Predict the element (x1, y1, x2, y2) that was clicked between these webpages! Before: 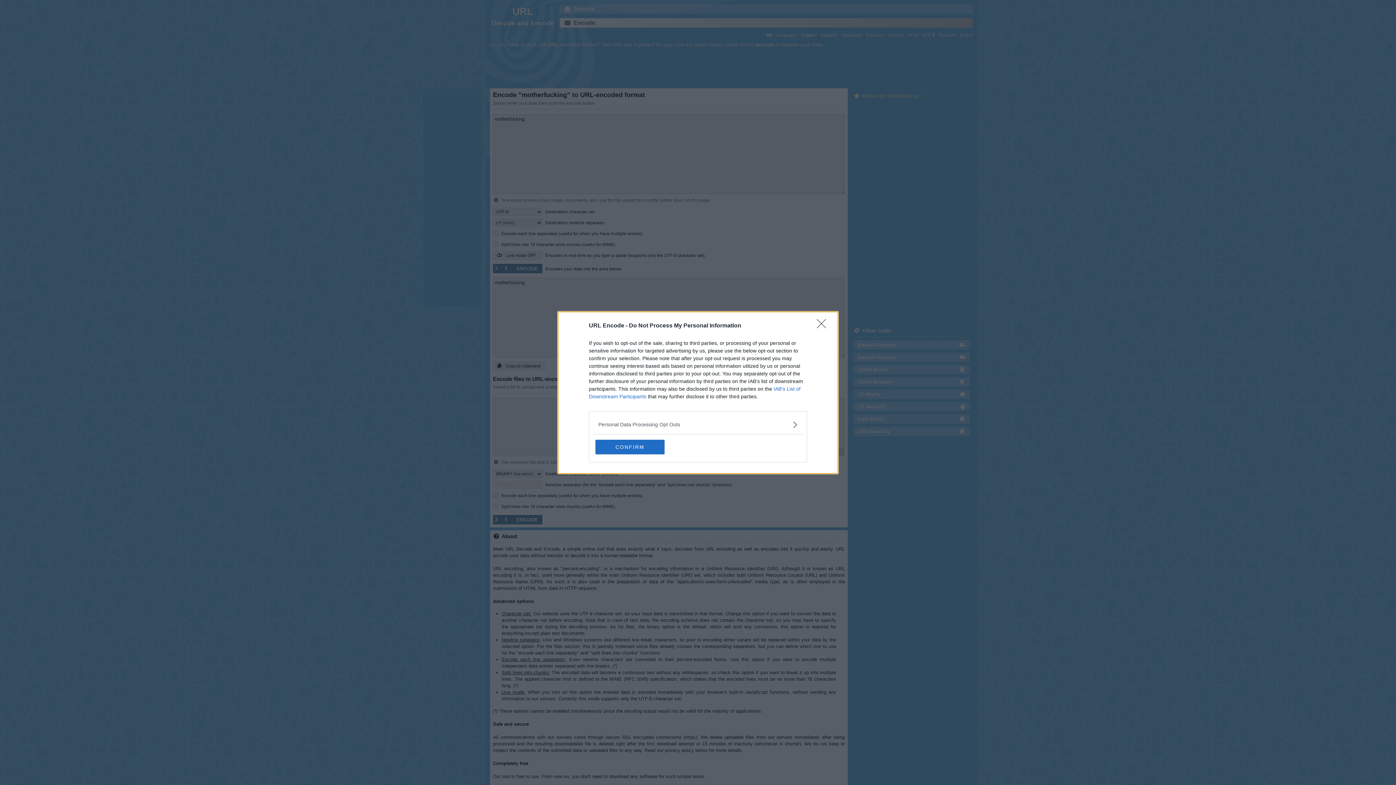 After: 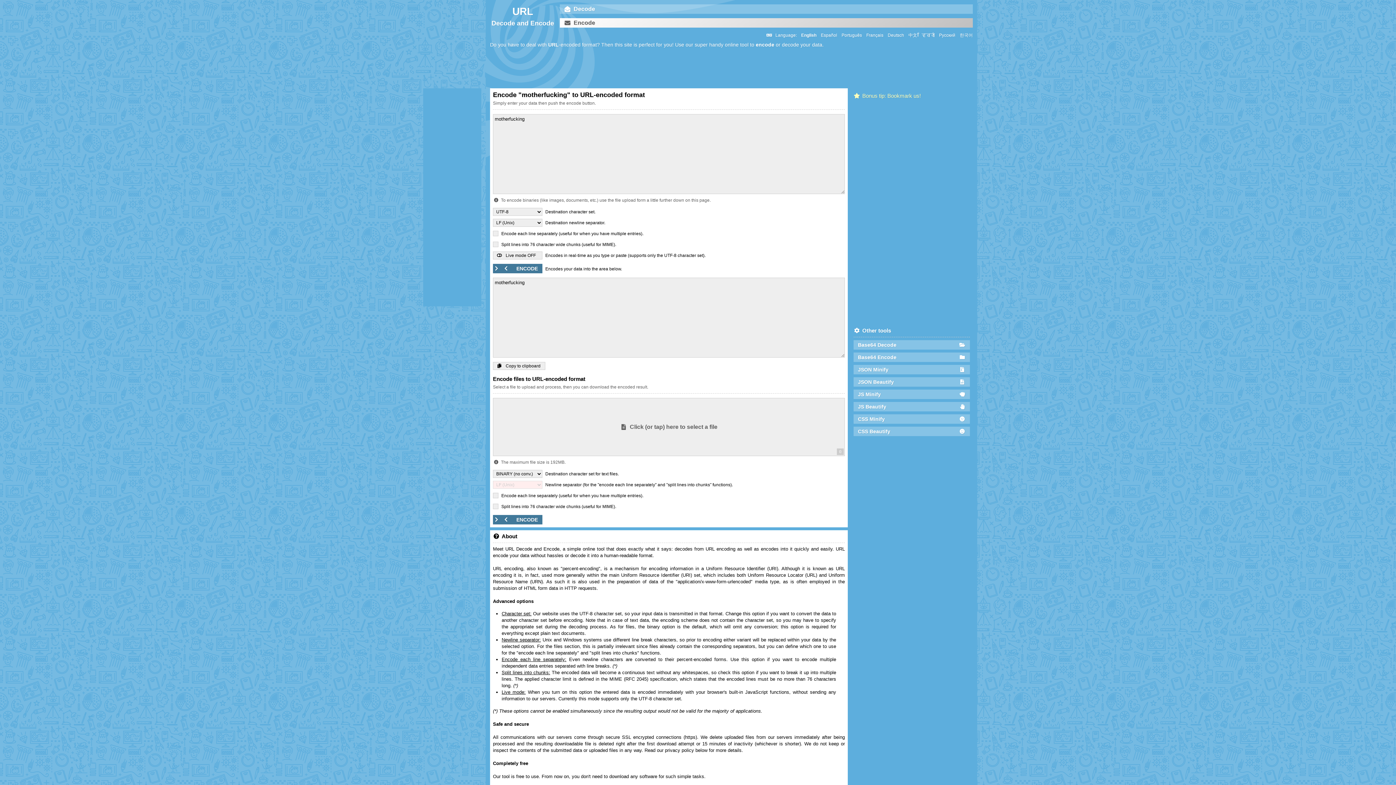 Action: bbox: (817, 319, 830, 332) label: Close